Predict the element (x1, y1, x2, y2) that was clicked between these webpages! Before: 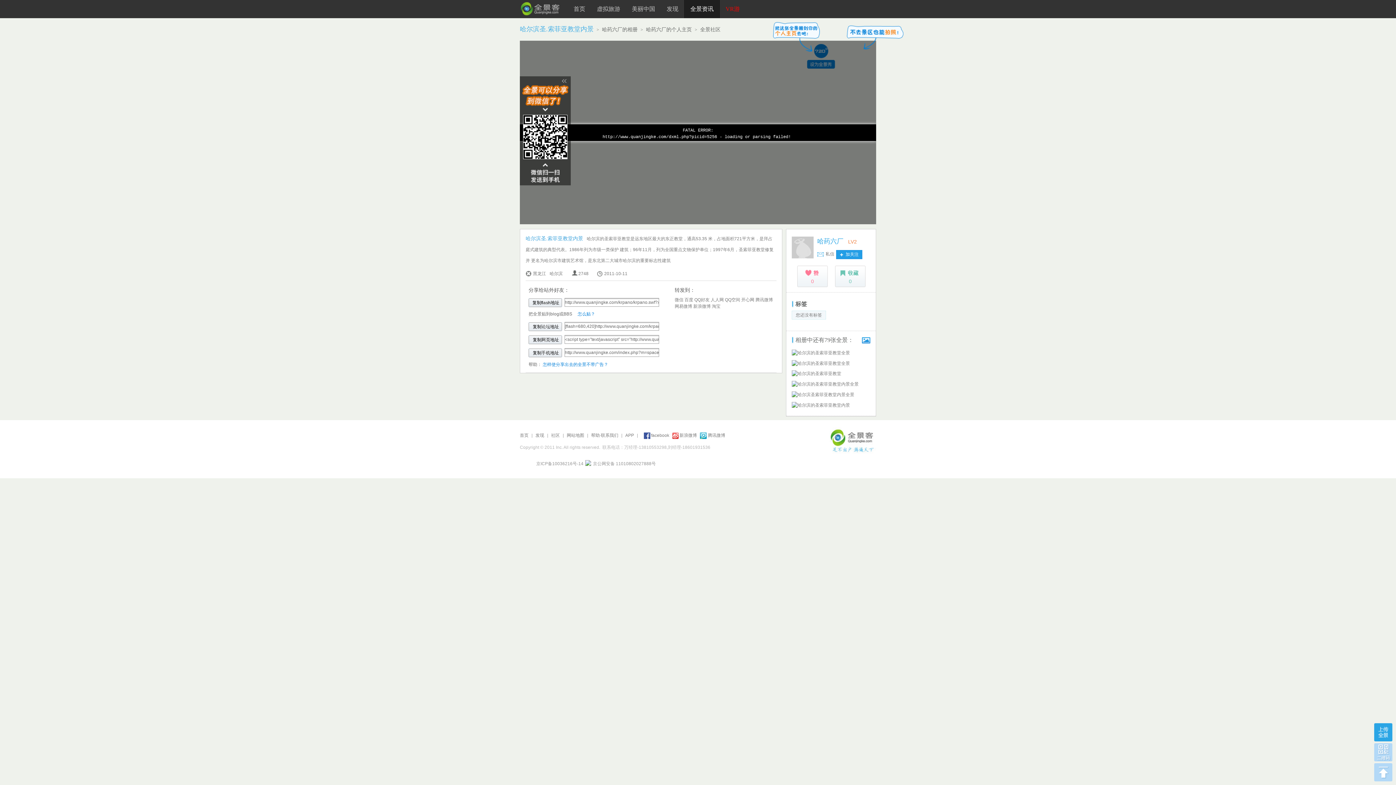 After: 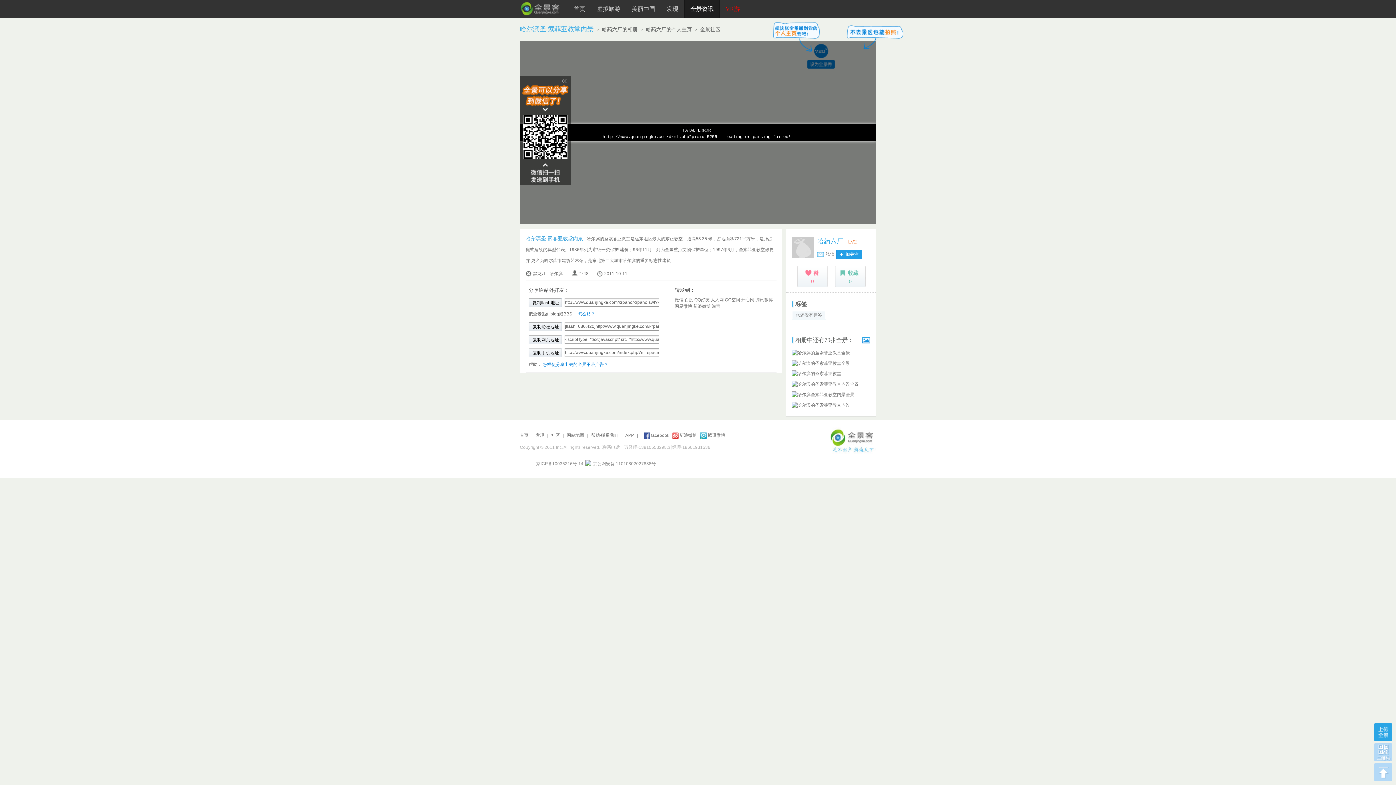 Action: bbox: (525, 268, 546, 279) label: 黑龙江